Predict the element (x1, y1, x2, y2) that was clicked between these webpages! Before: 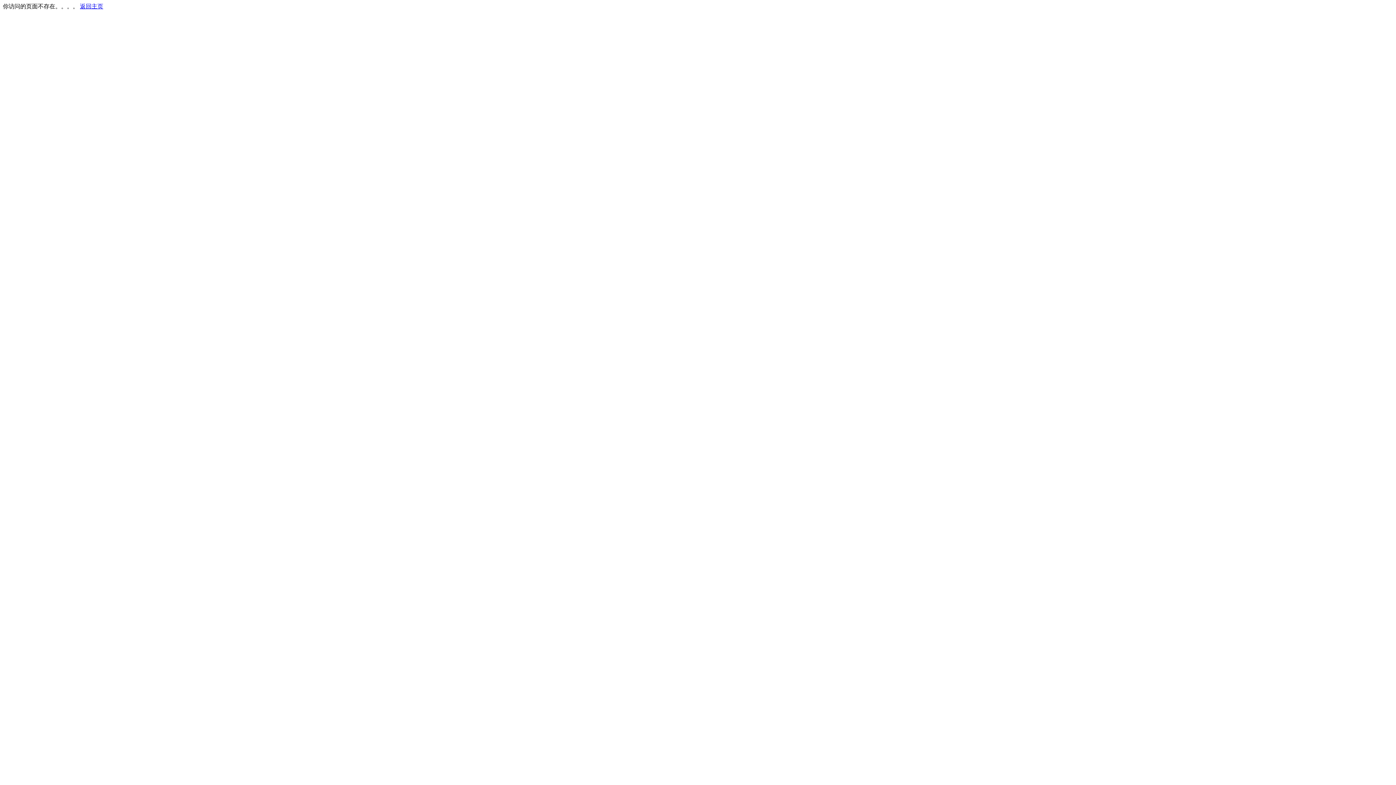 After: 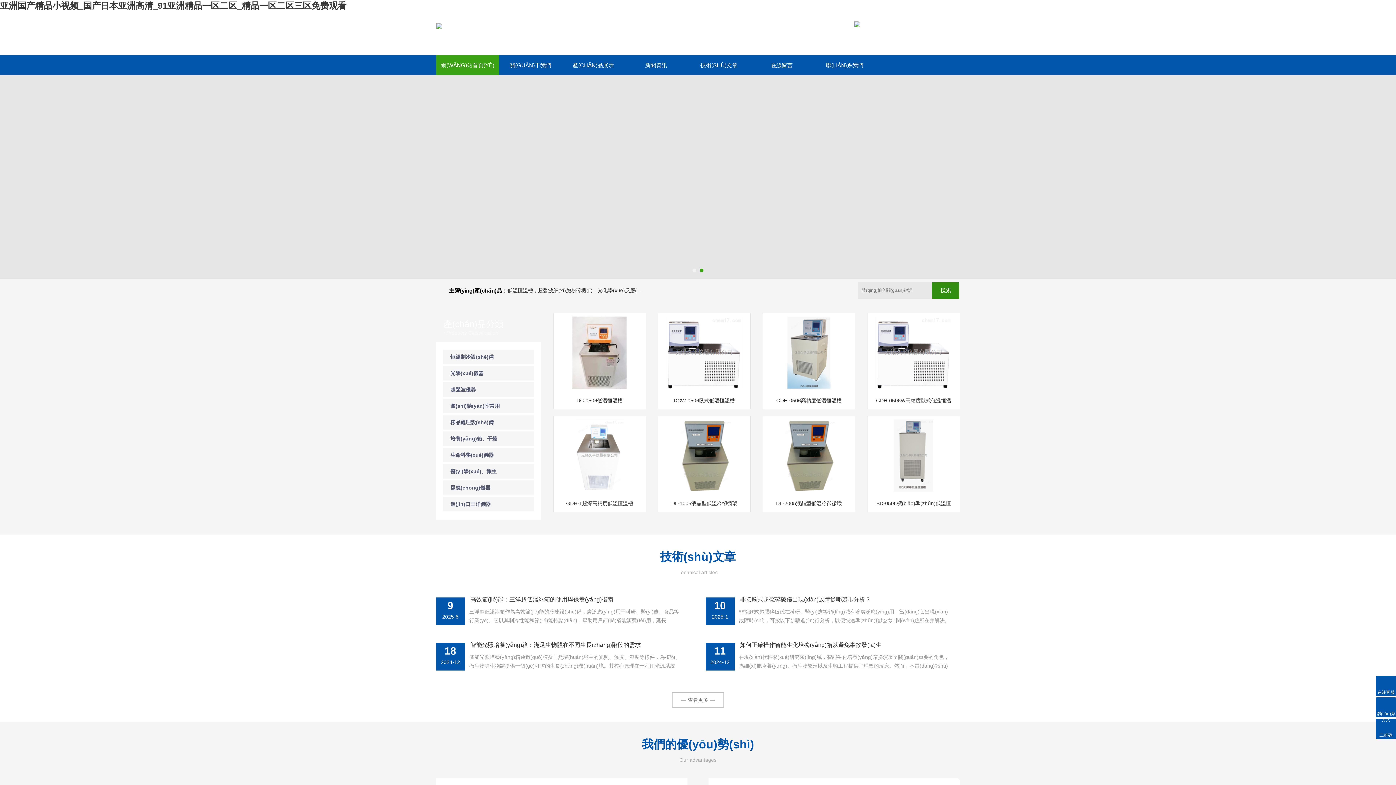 Action: bbox: (80, 3, 103, 9) label: 返回主页